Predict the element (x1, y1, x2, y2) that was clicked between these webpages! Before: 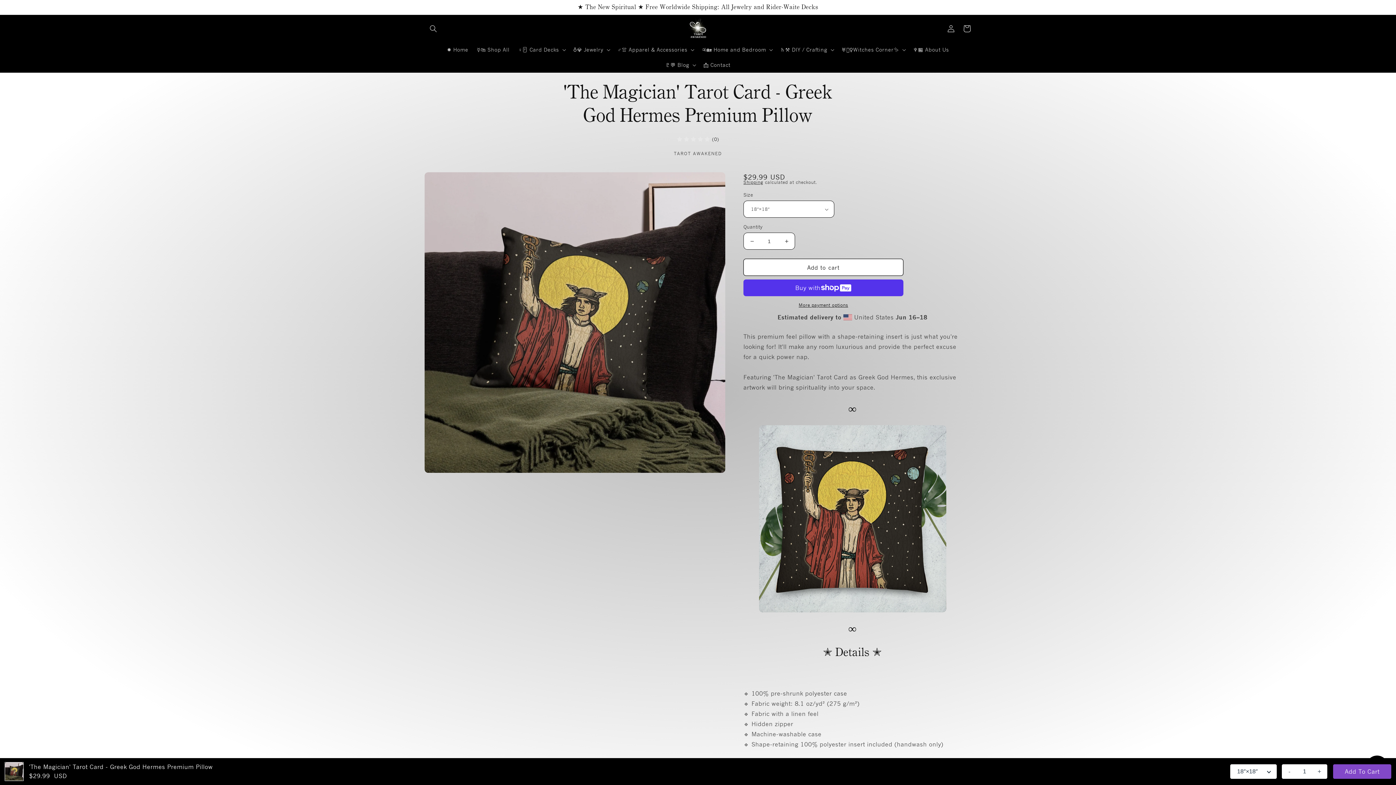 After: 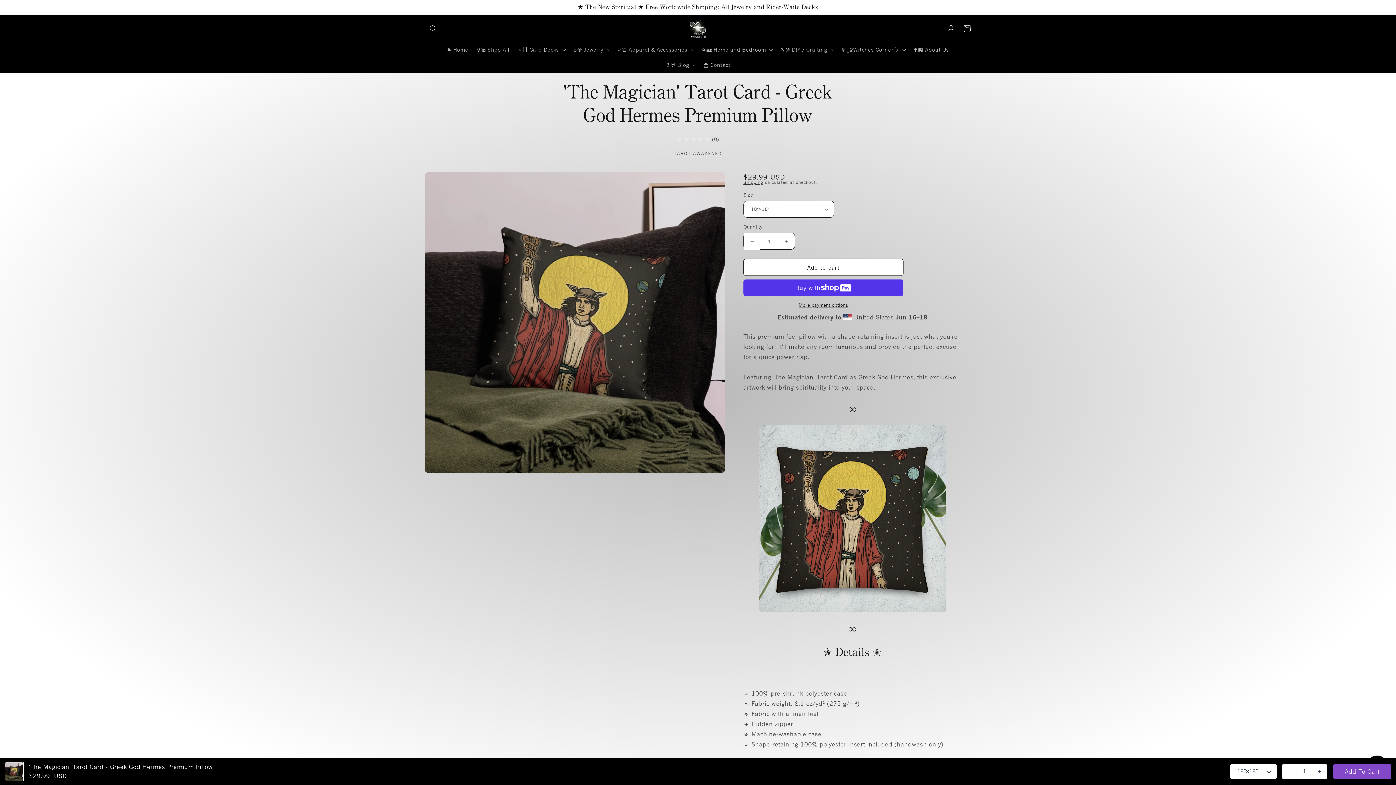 Action: bbox: (744, 232, 760, 249) label: Decrease quantity for &#39;The Magician&#39; Tarot Card - Greek God Hermes Premium Pillow